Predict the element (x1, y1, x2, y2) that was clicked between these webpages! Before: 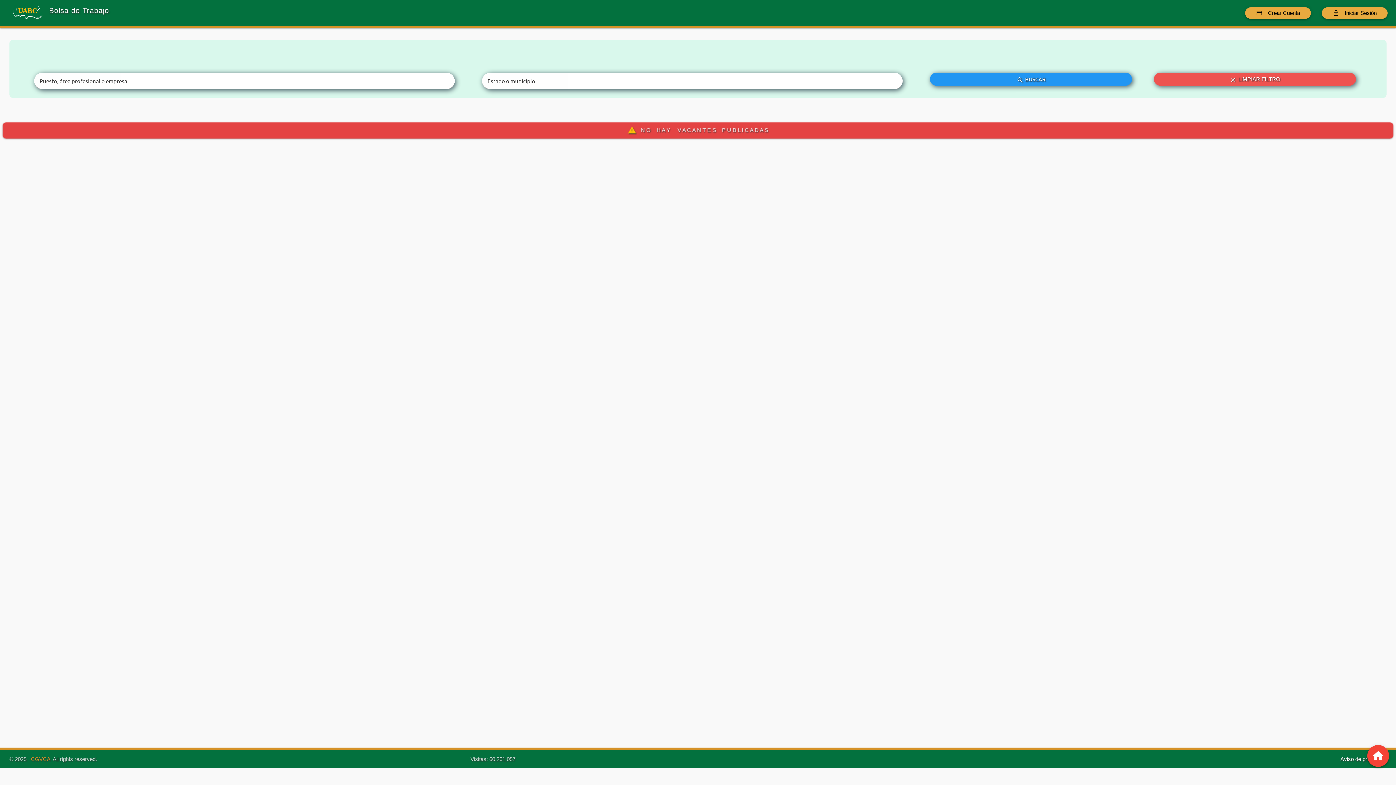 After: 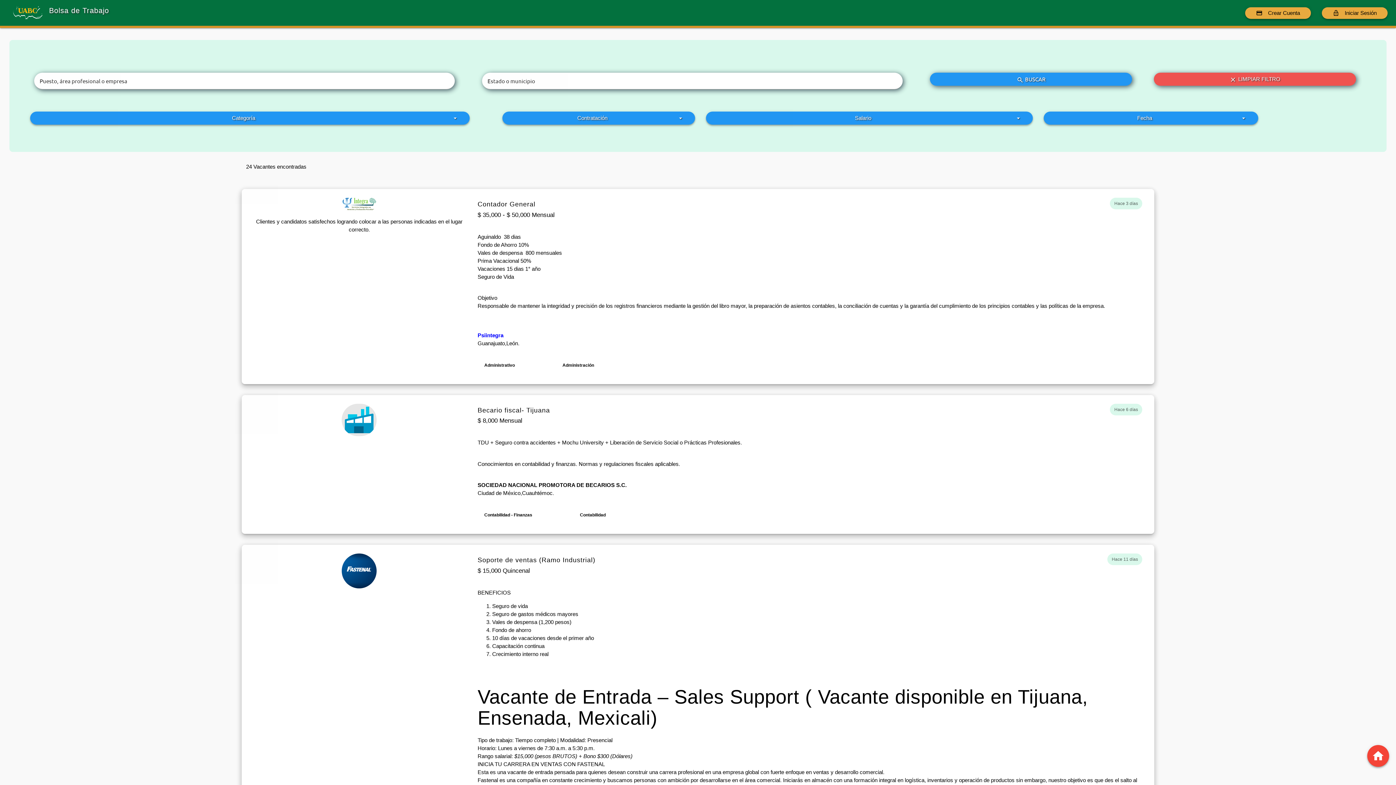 Action: label: search BUSCAR bbox: (930, 72, 1132, 85)